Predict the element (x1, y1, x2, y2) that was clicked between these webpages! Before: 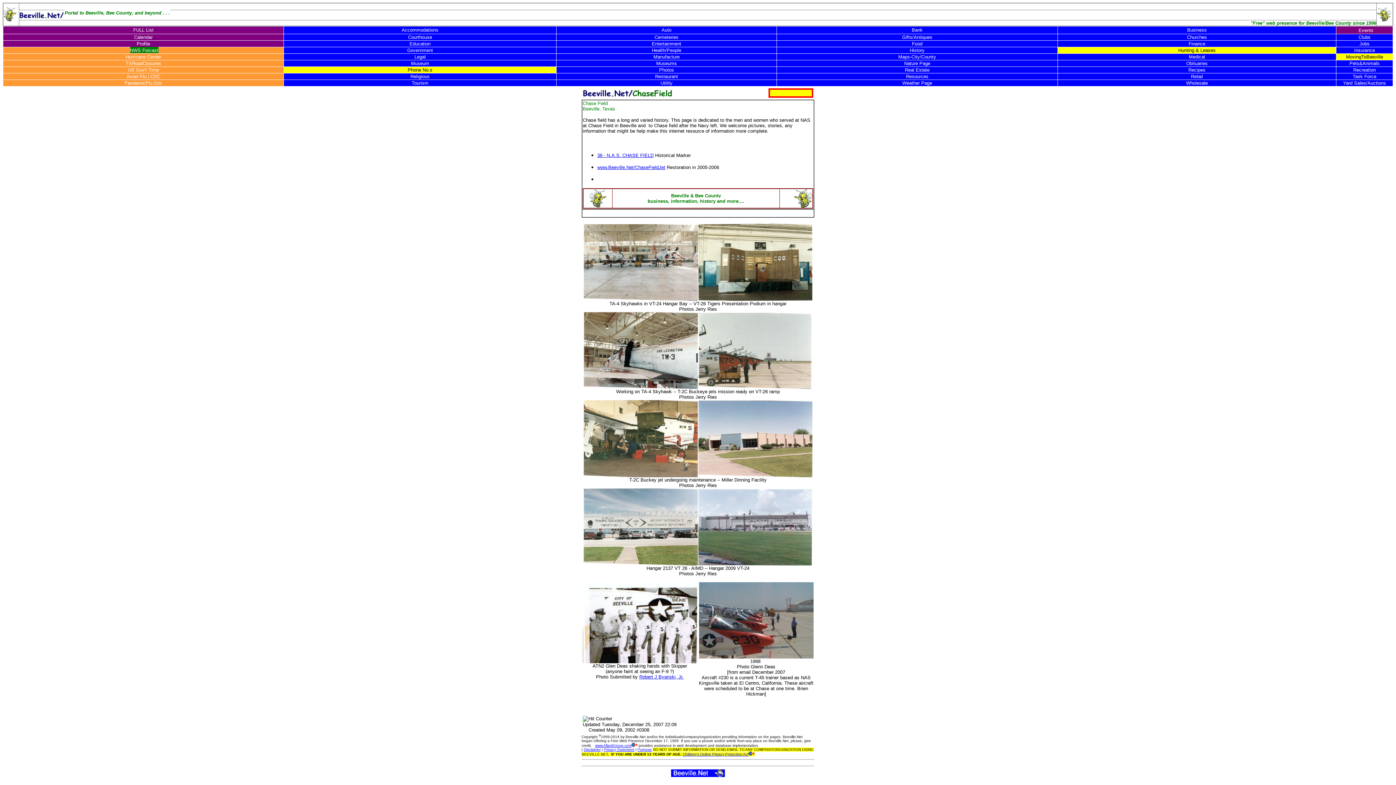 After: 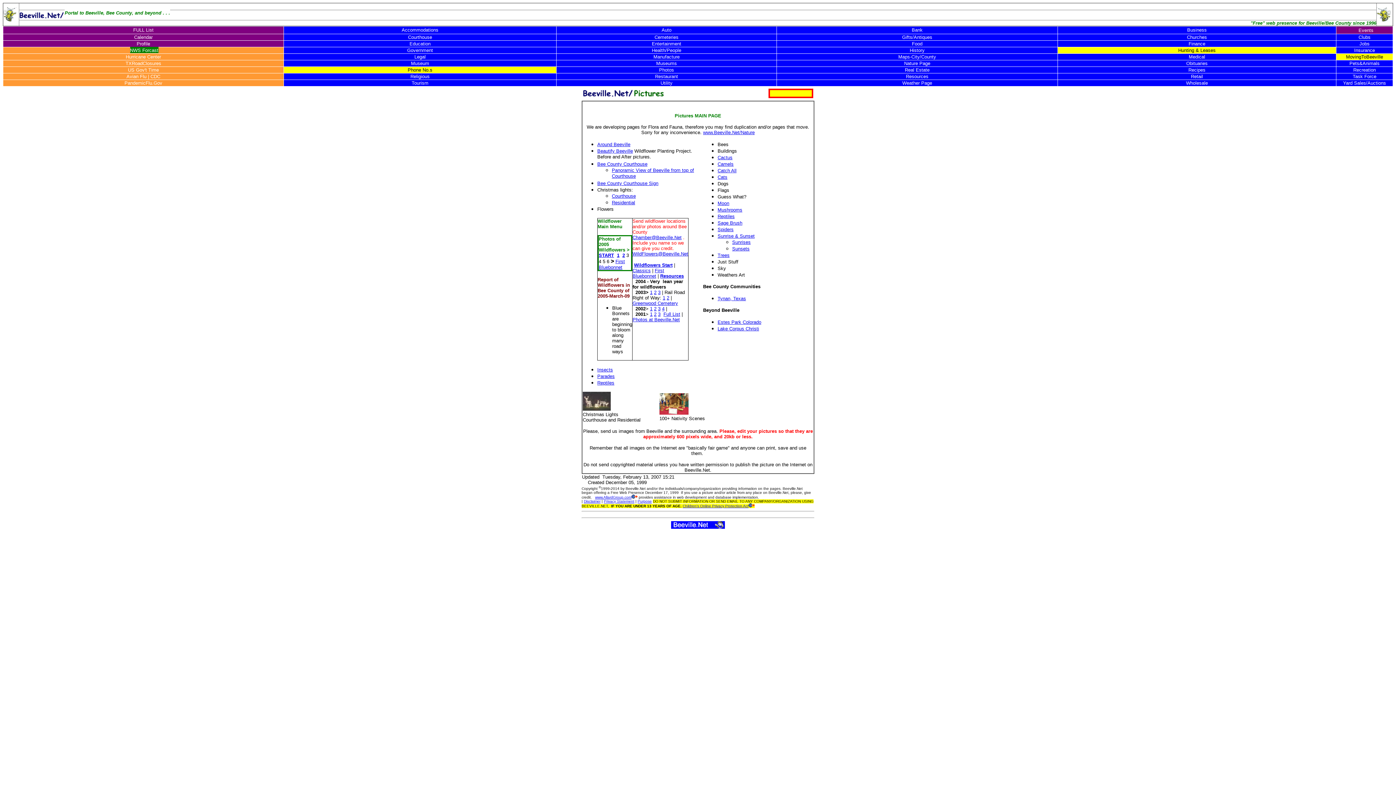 Action: bbox: (659, 67, 674, 72) label: Photos